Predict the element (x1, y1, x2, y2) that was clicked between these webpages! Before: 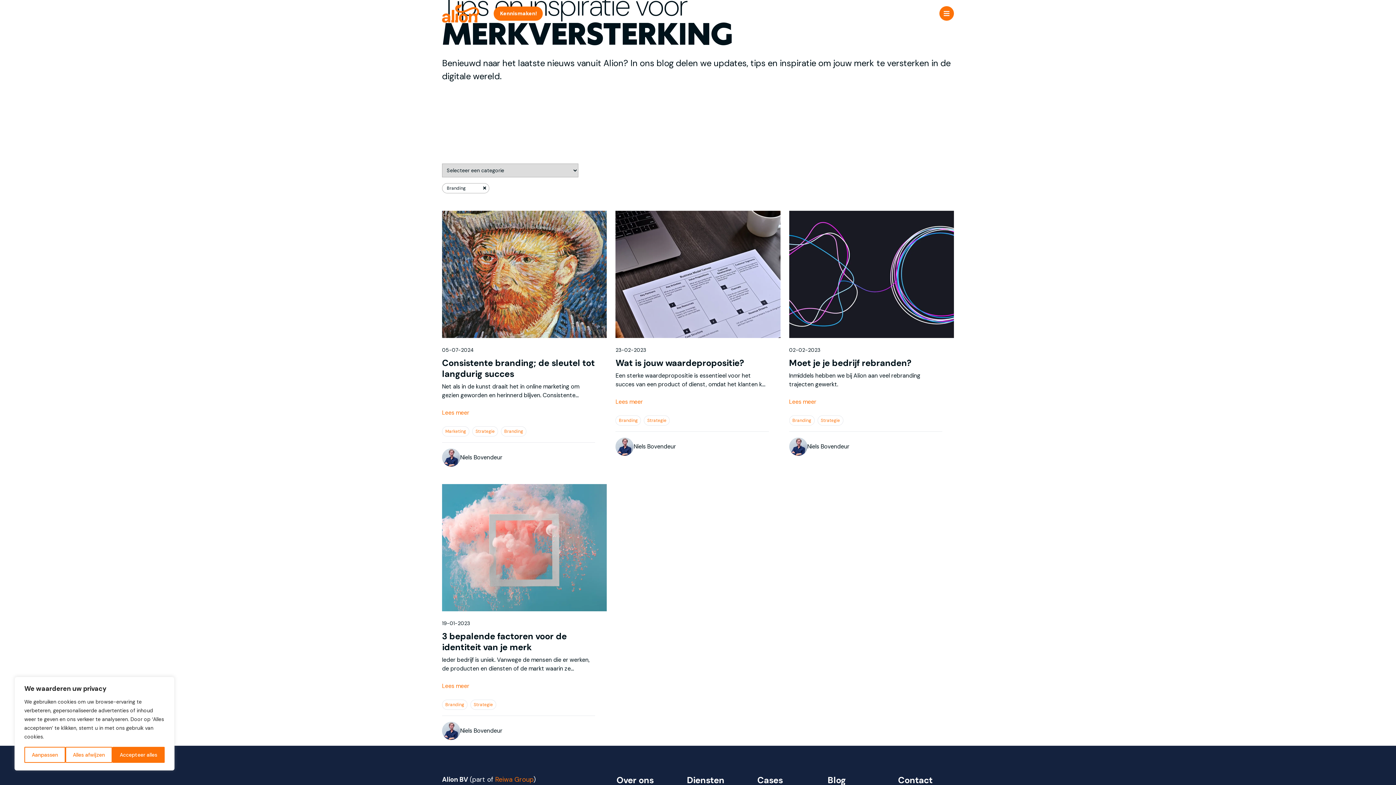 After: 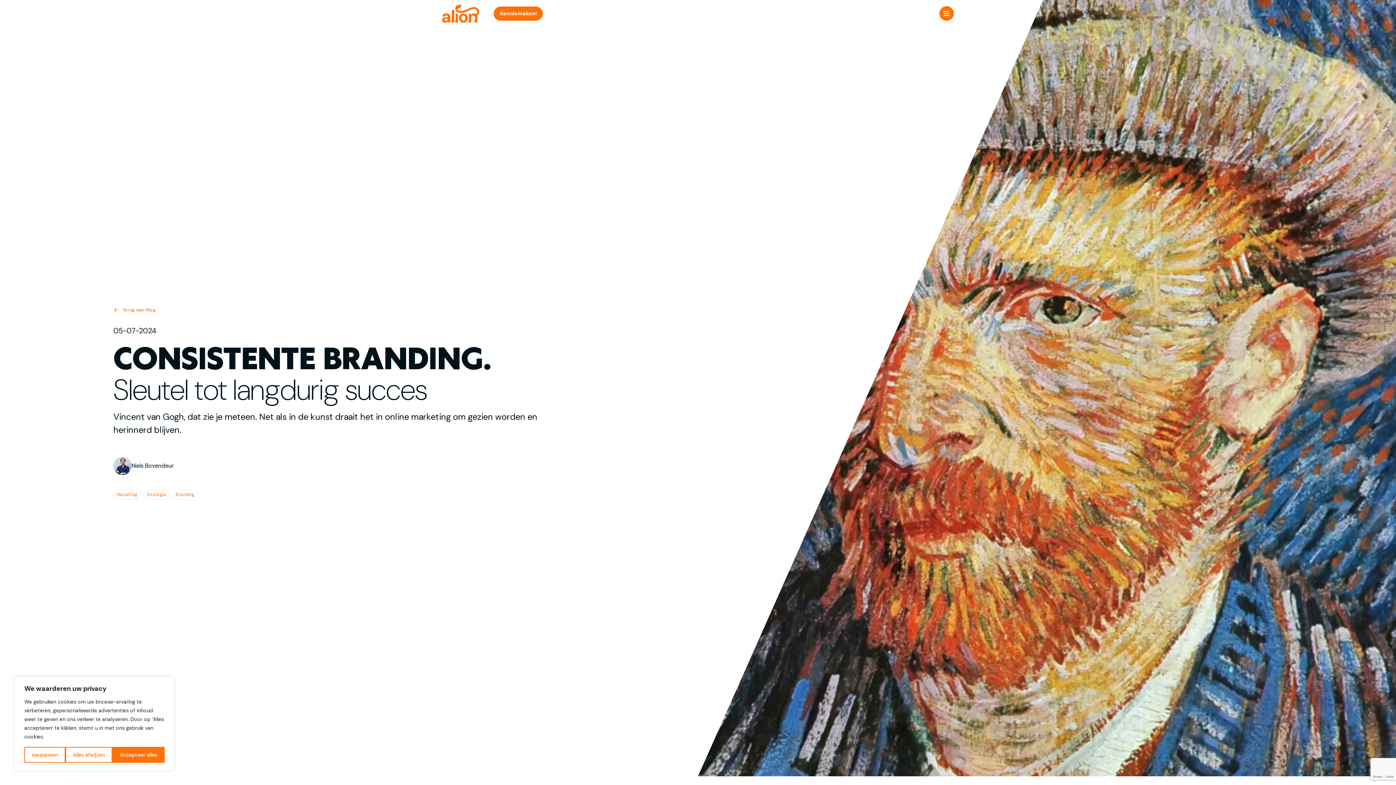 Action: bbox: (442, 210, 607, 338)